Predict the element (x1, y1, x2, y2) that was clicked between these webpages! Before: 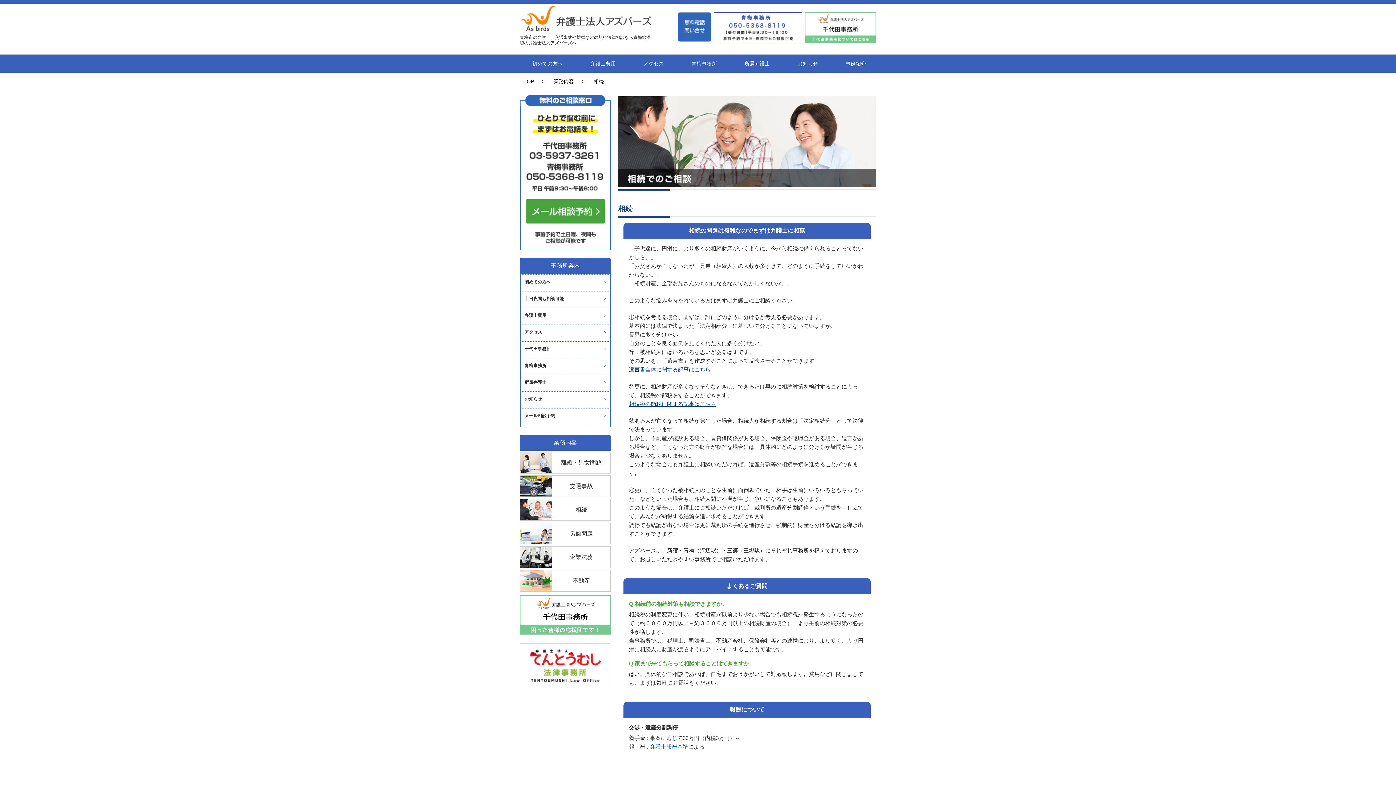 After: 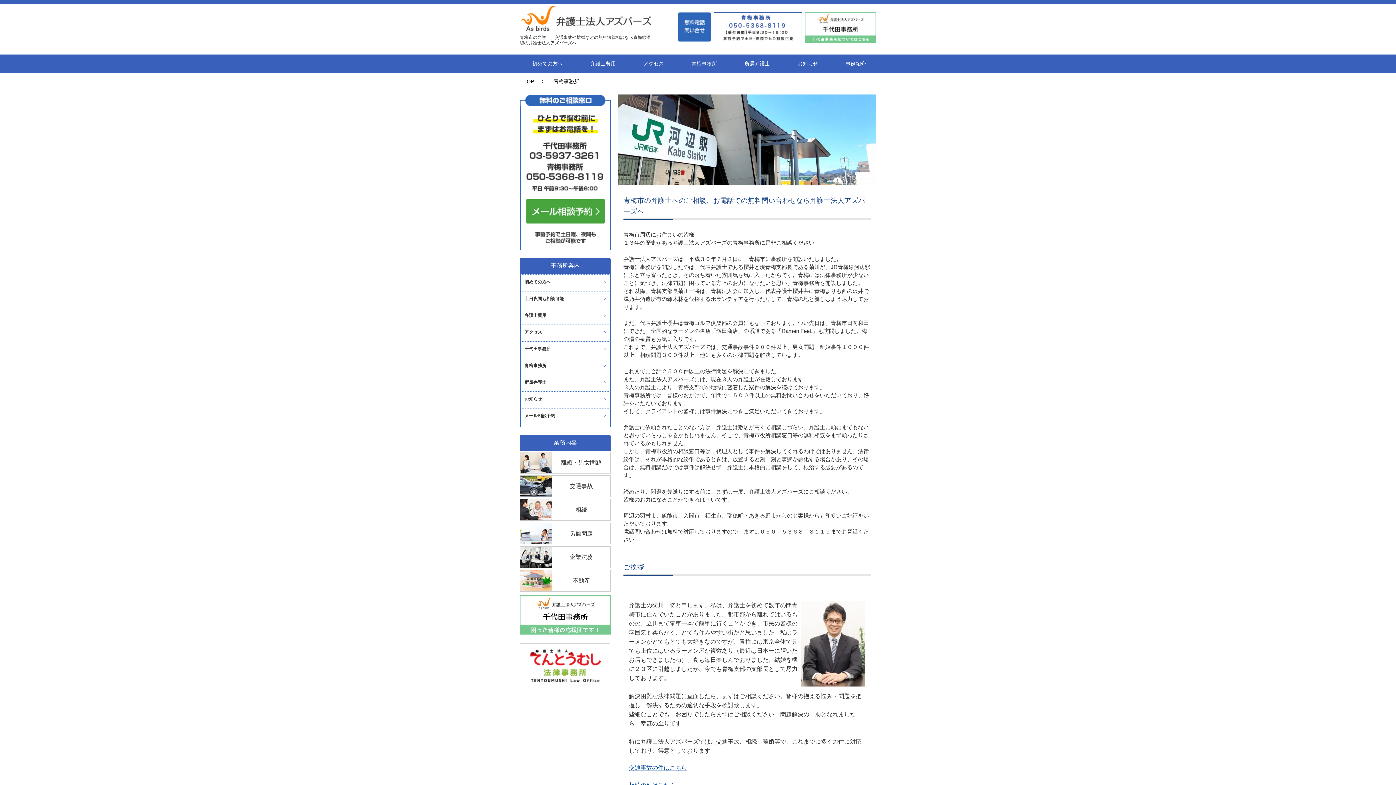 Action: bbox: (713, 36, 802, 42)